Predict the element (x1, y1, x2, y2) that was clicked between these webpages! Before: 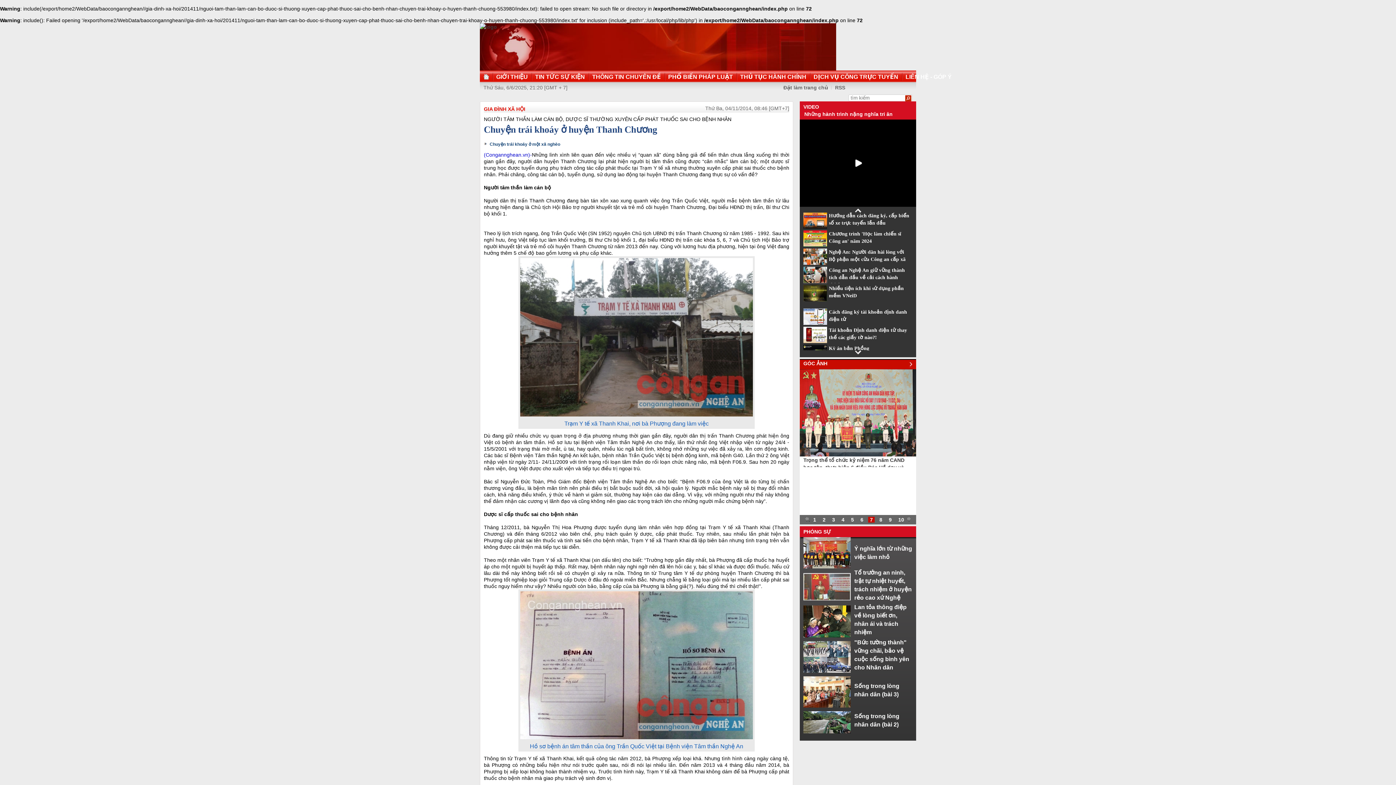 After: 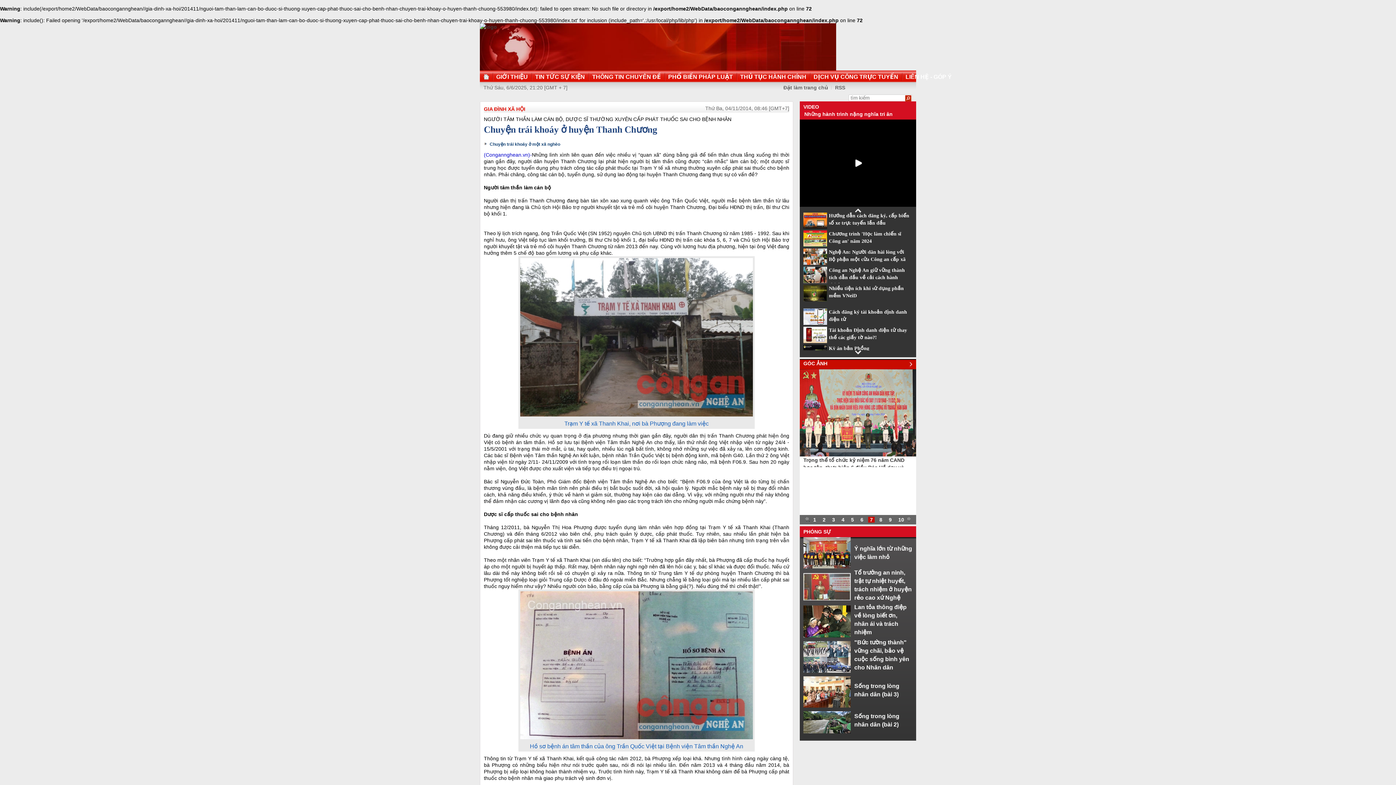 Action: label: 1 bbox: (811, 517, 818, 522)